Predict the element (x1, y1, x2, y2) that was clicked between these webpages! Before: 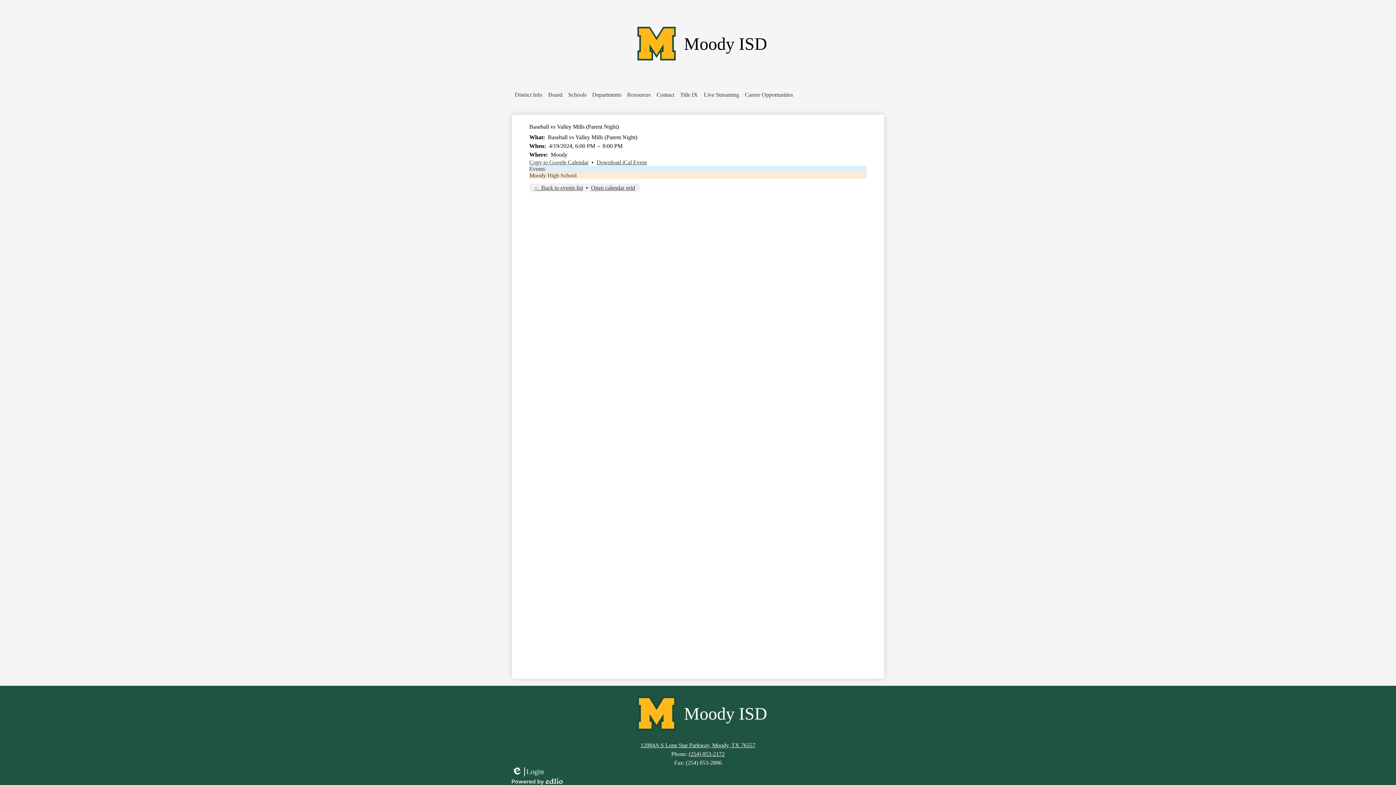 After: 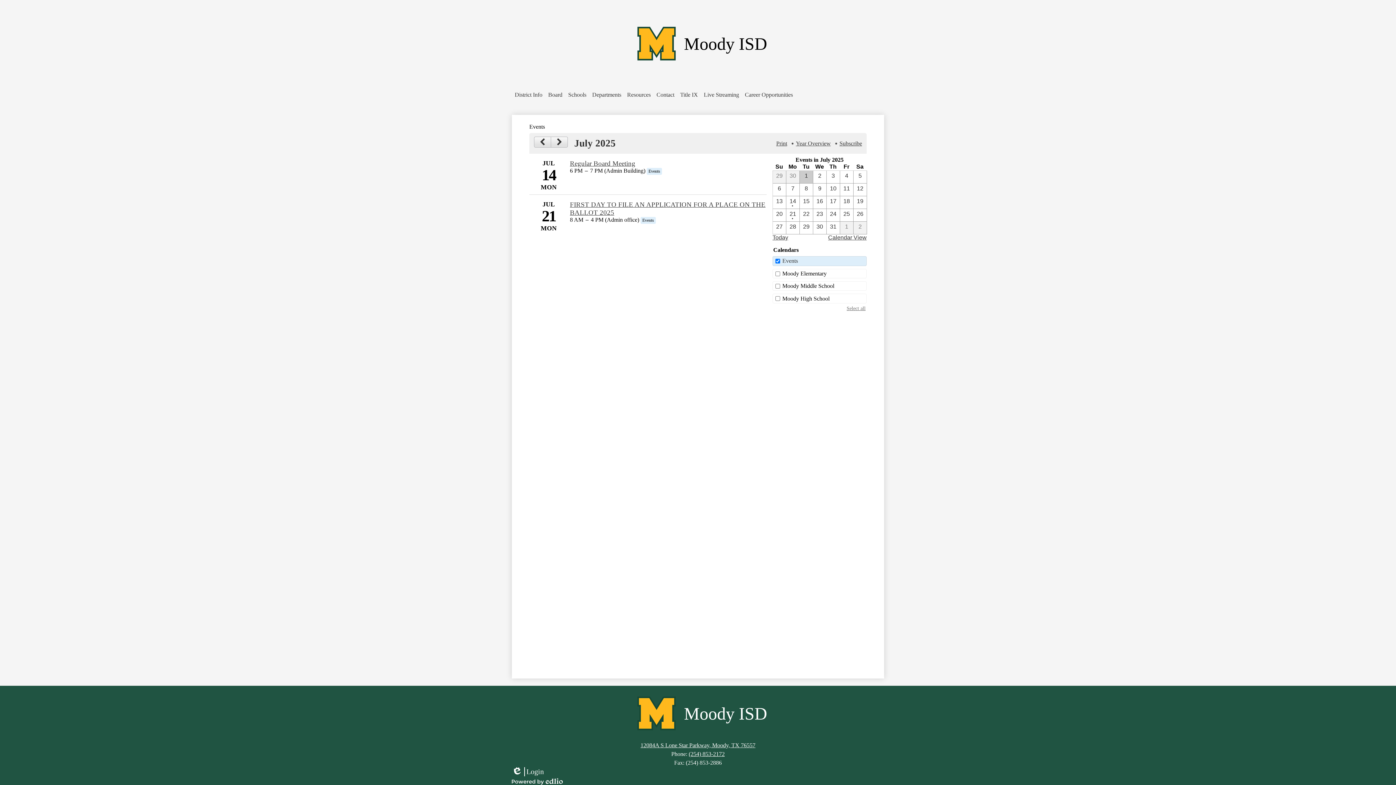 Action: label: Events bbox: (529, 165, 545, 172)